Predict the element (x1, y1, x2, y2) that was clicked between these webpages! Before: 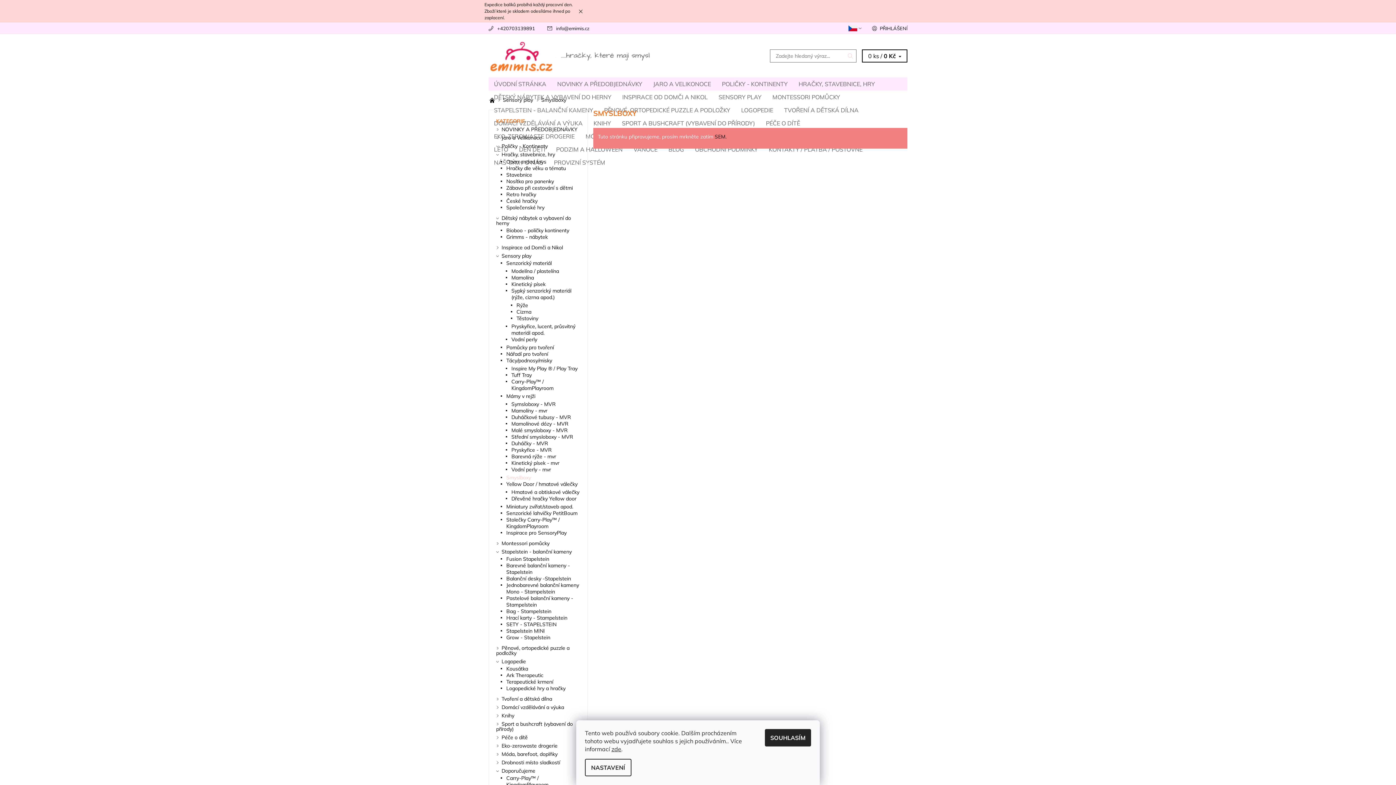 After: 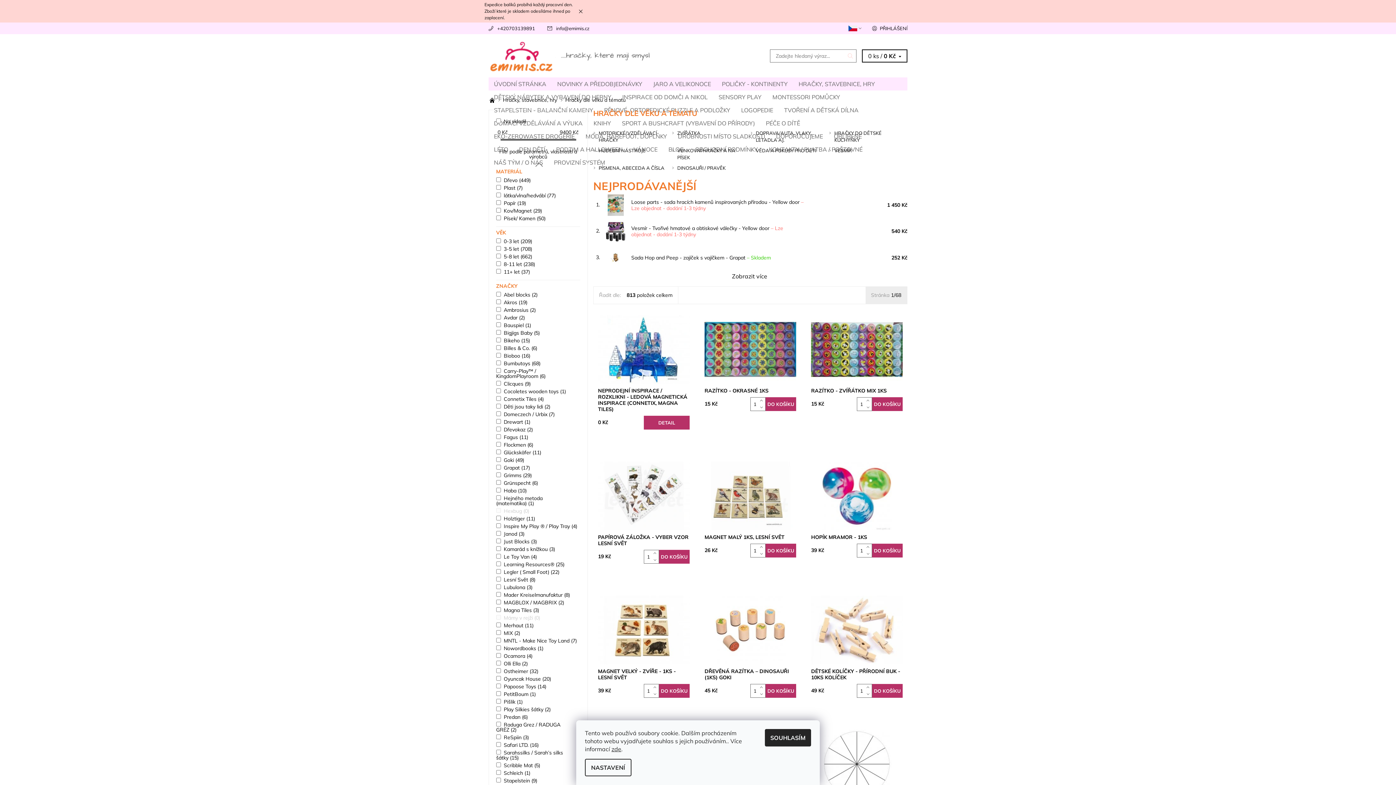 Action: label: Hračky dle věku a tématu bbox: (506, 165, 566, 171)